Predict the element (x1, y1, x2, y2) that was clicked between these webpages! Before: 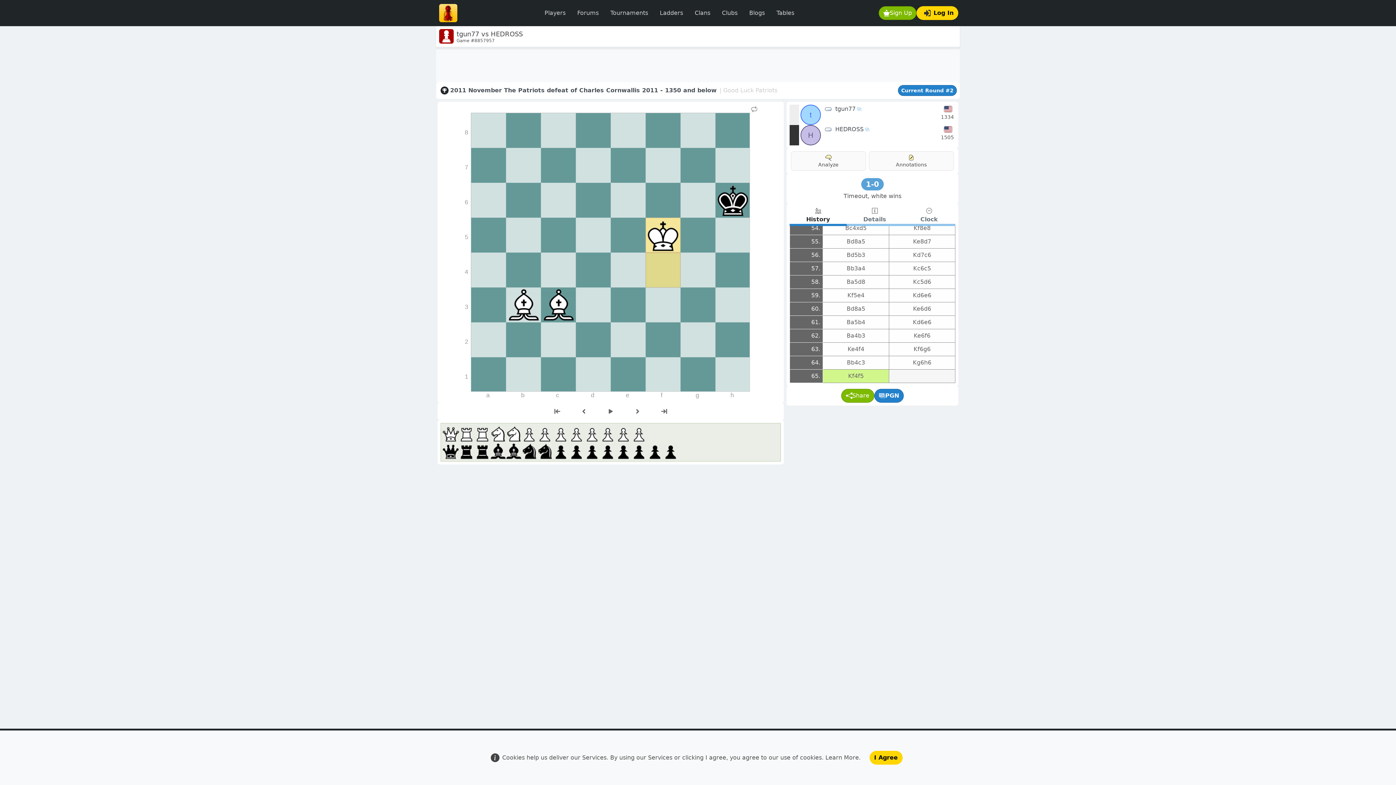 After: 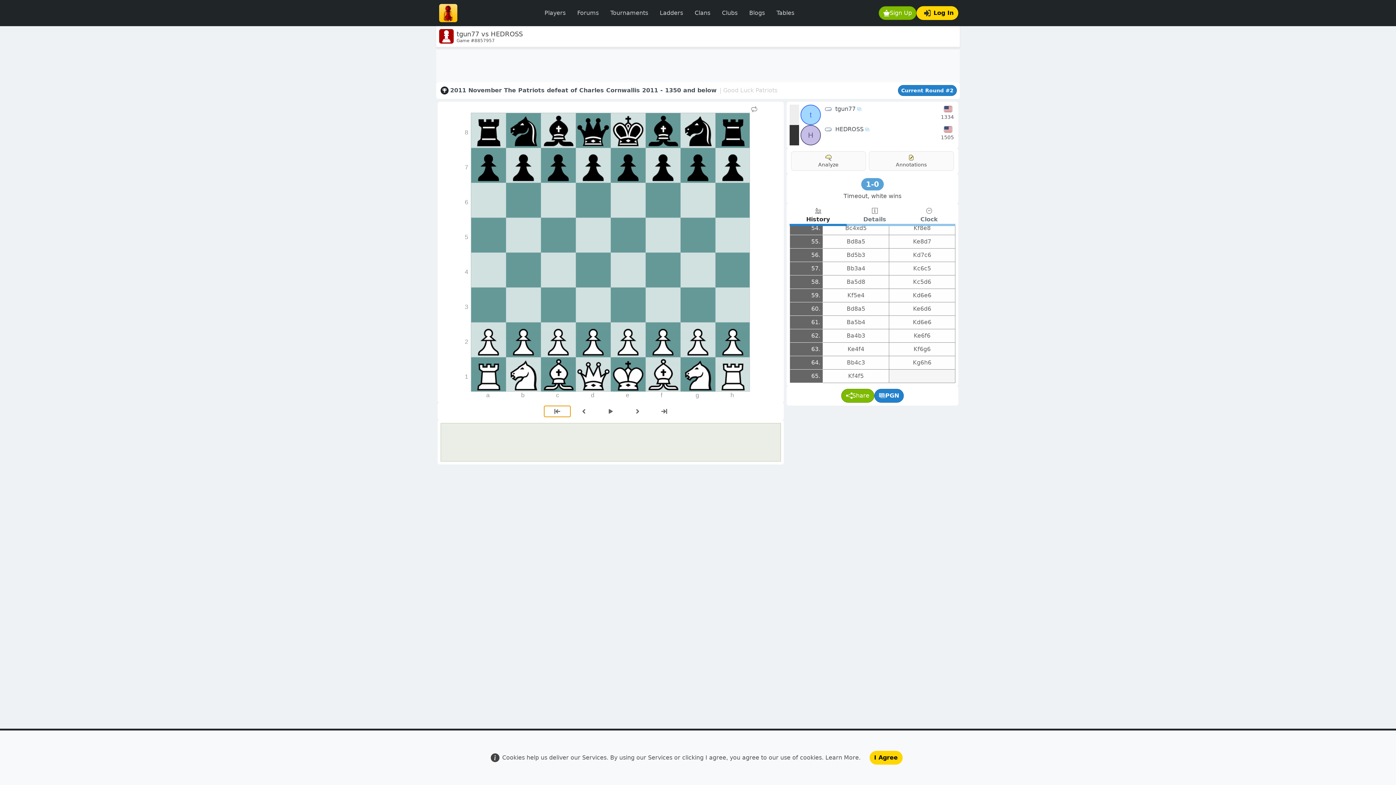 Action: bbox: (544, 405, 570, 417)